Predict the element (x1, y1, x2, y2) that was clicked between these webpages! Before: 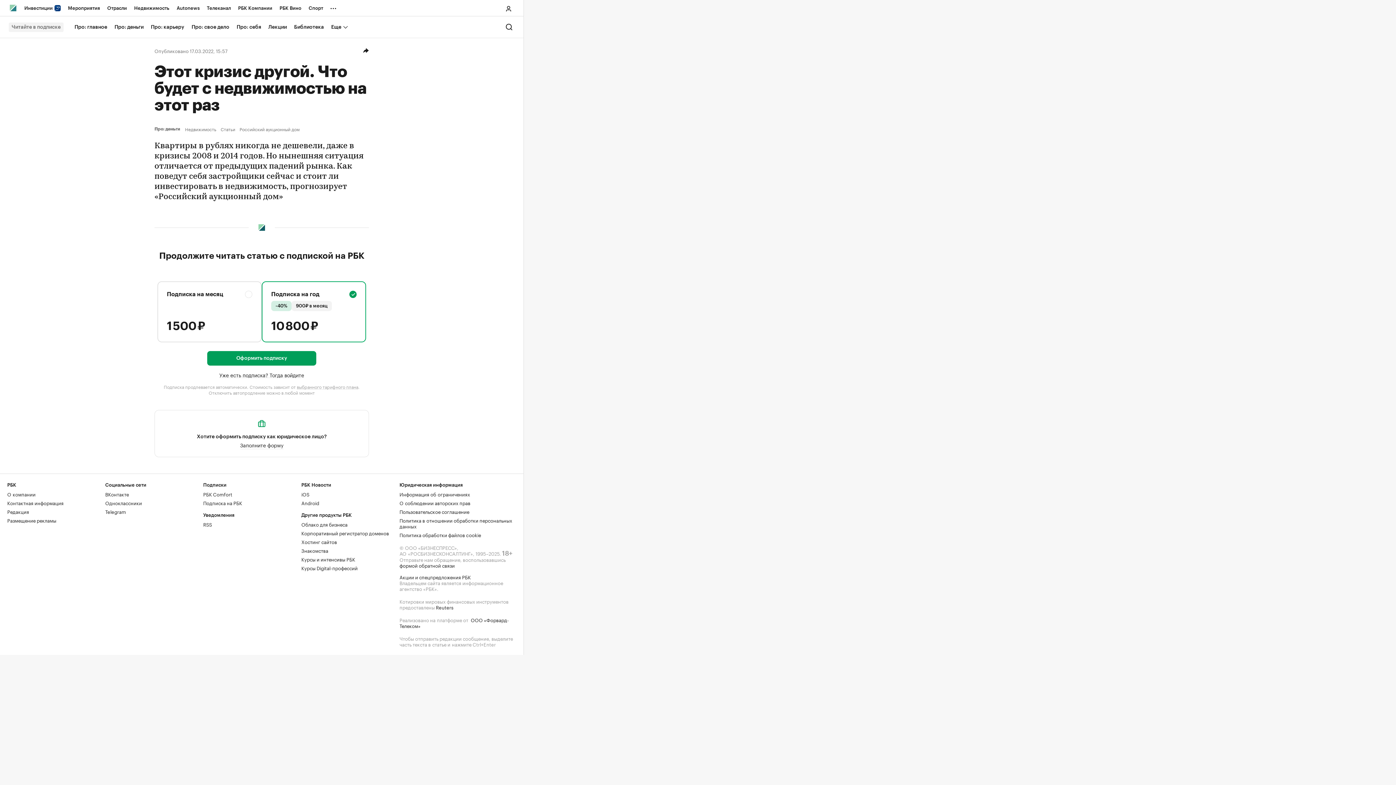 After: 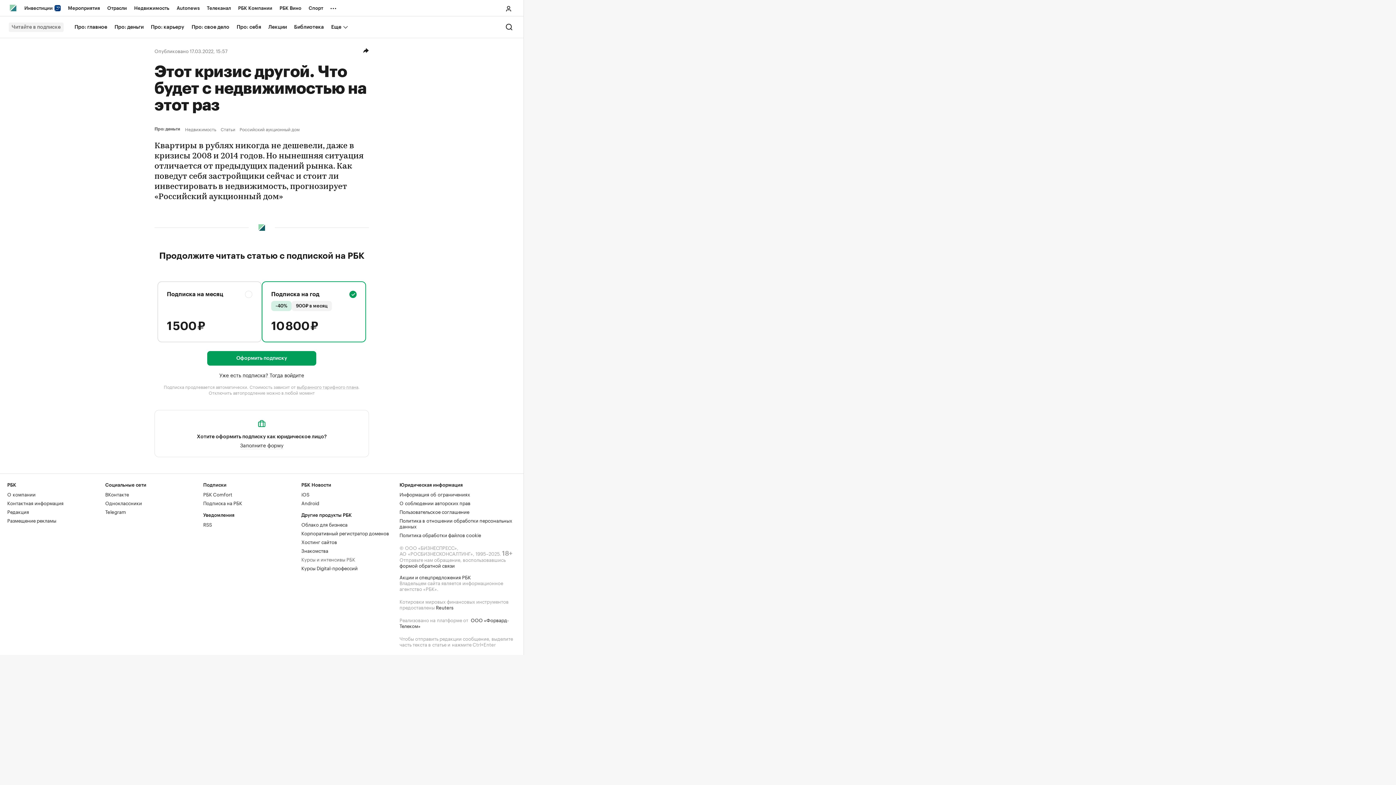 Action: bbox: (301, 555, 355, 562) label: Курсы и интенсивы РБК